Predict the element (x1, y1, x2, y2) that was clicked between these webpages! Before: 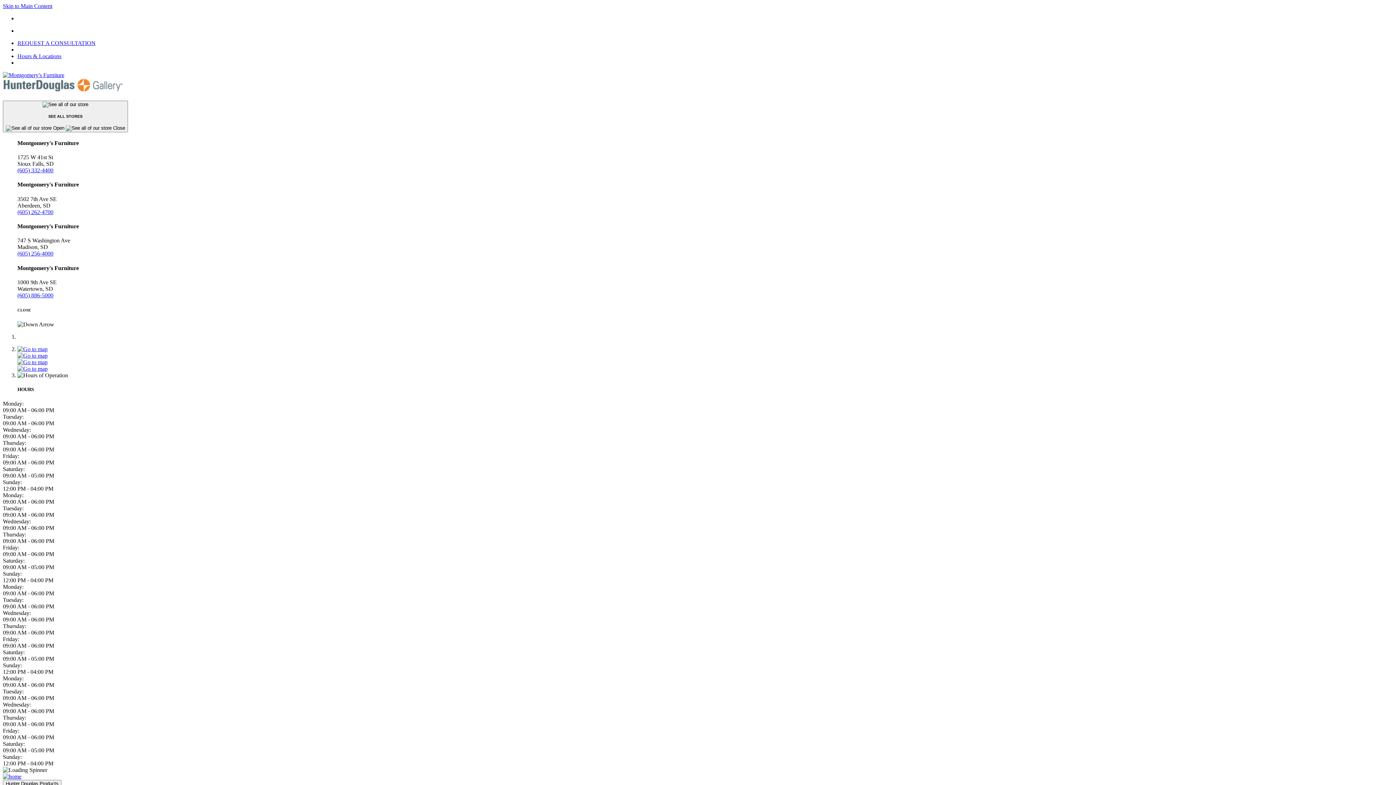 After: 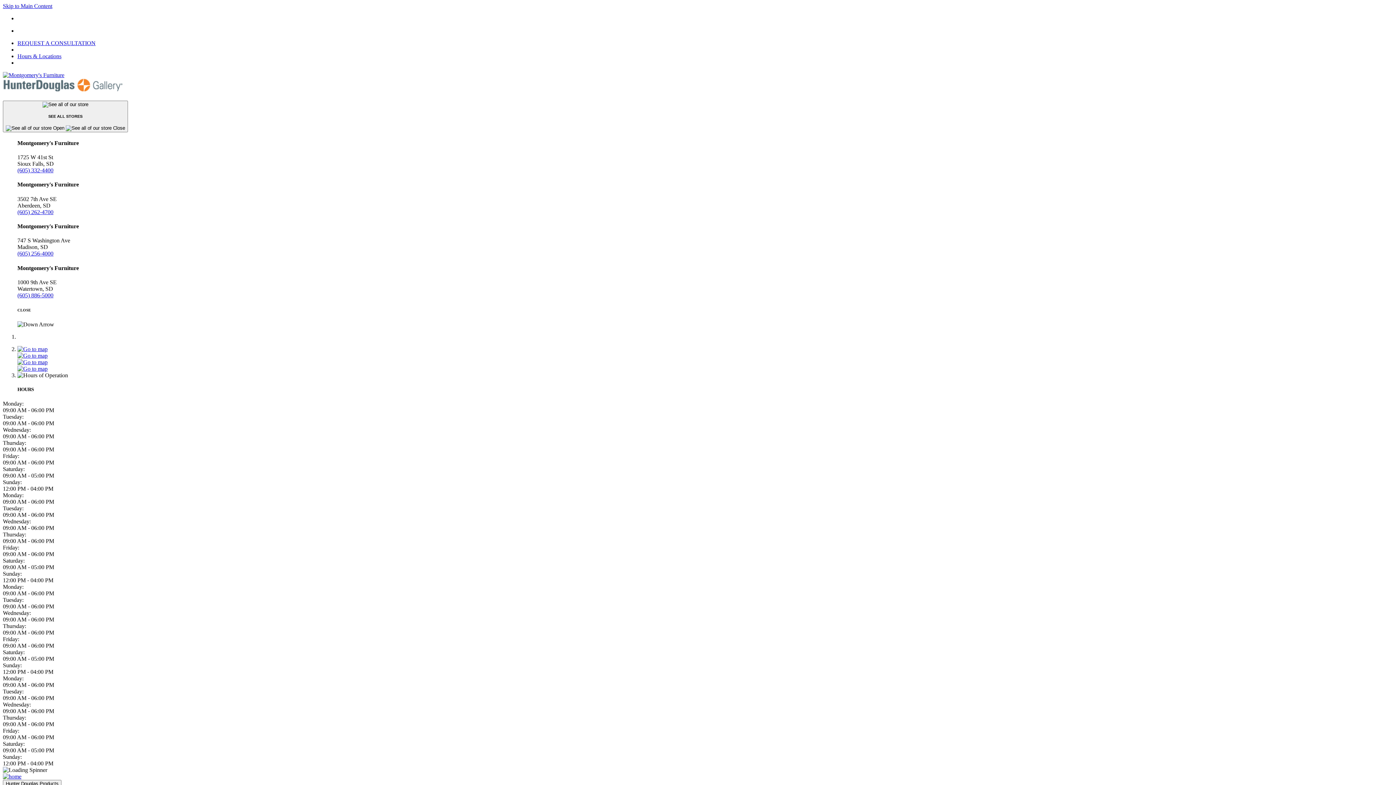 Action: bbox: (17, 250, 53, 256) label: Phone